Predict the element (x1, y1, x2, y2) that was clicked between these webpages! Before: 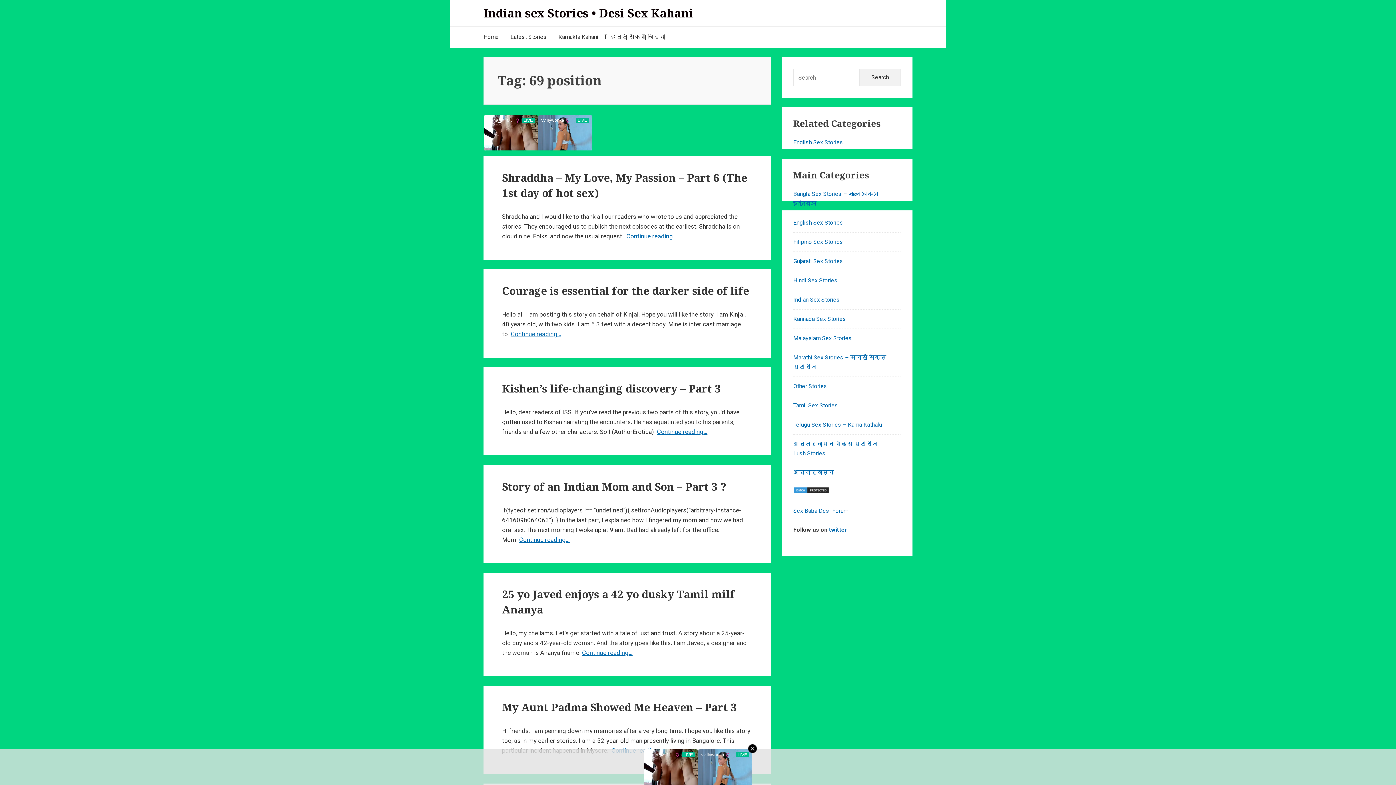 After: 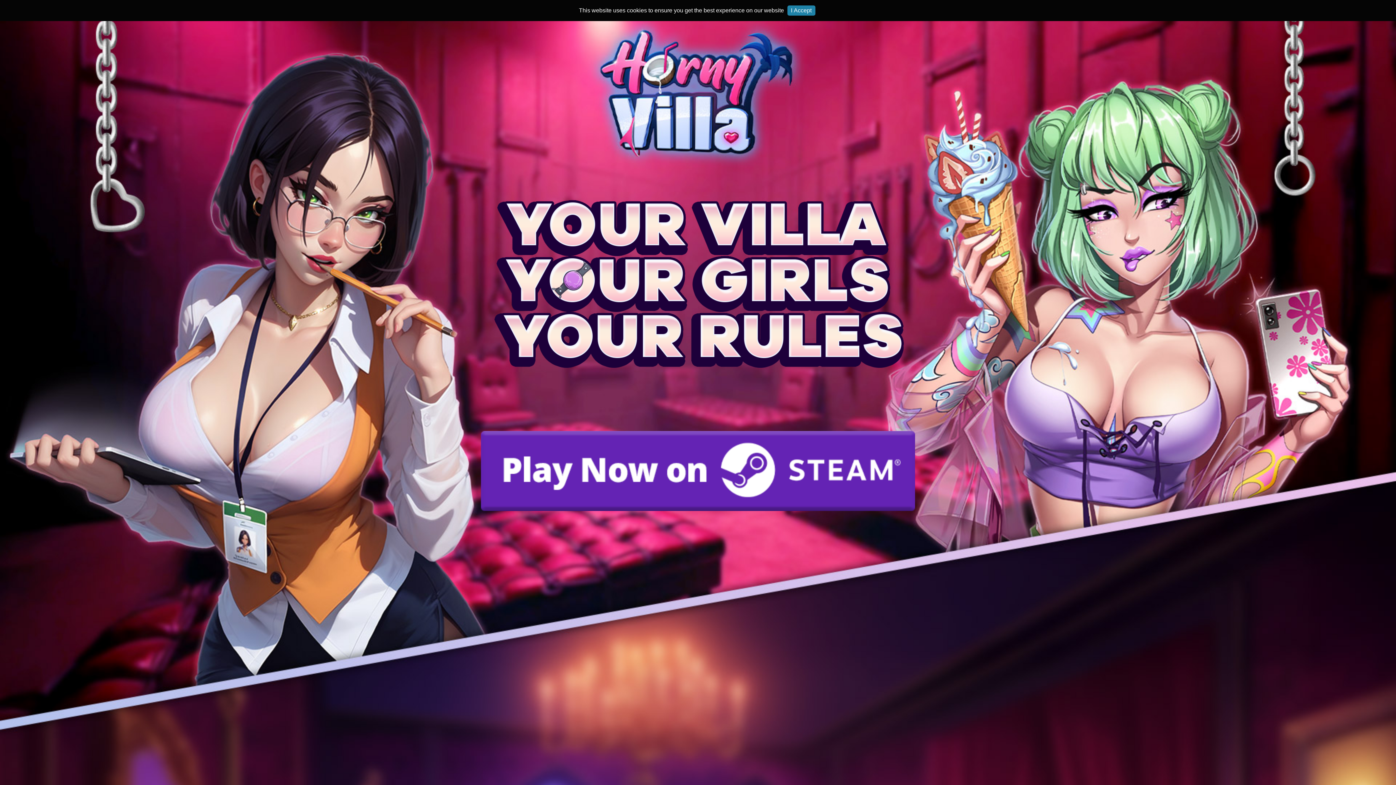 Action: label: Story of an Indian Mom and Son – Part 3 ? bbox: (502, 479, 726, 494)